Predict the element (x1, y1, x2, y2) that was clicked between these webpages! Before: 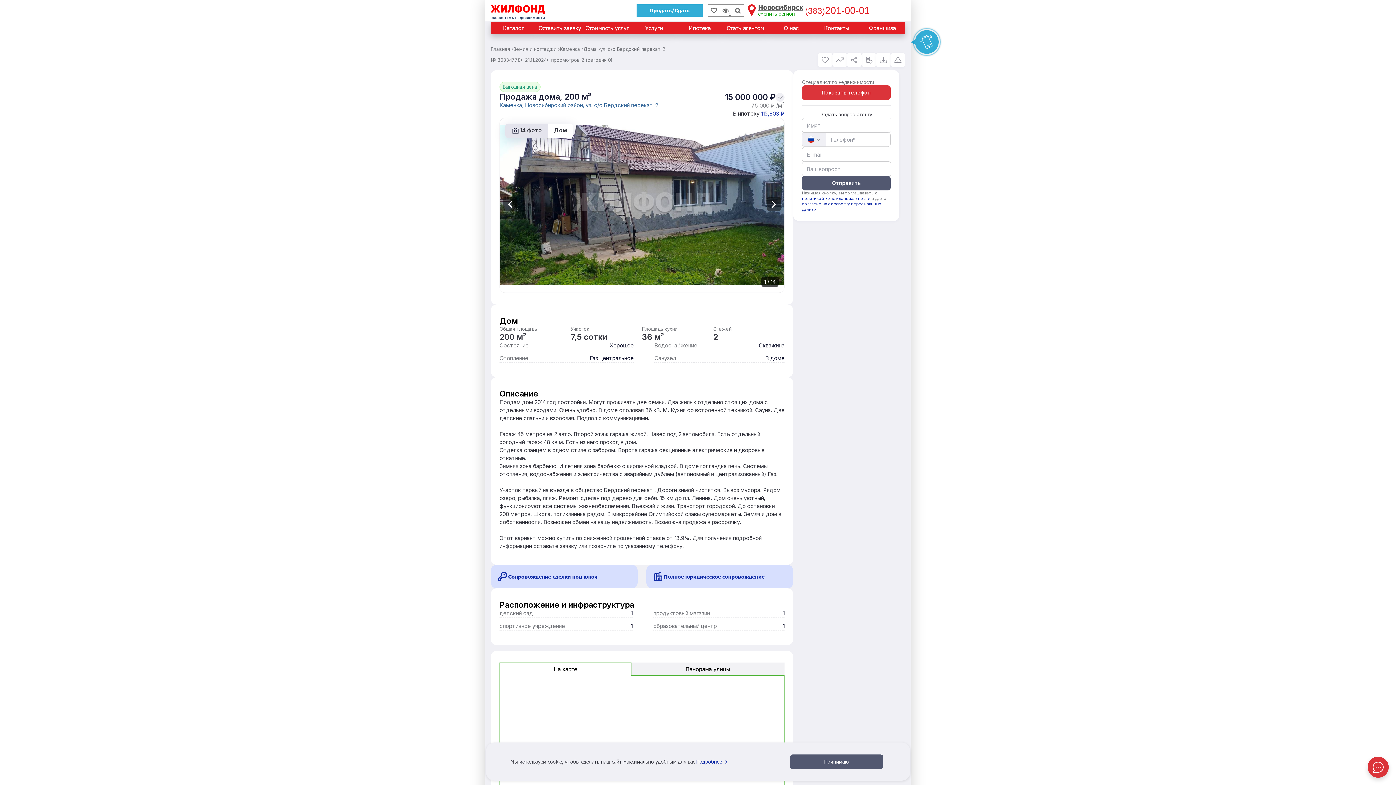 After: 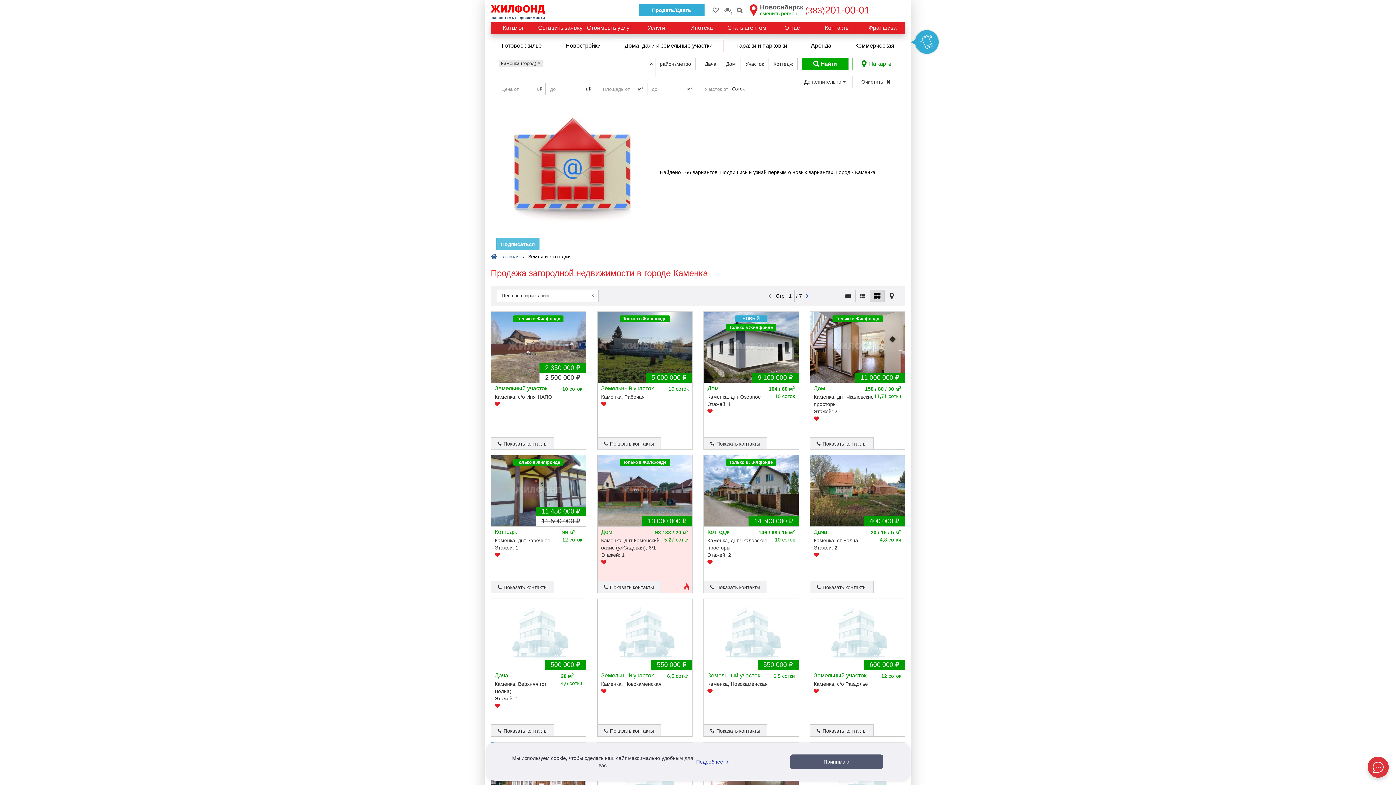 Action: label: Каменка,  bbox: (499, 101, 525, 108)